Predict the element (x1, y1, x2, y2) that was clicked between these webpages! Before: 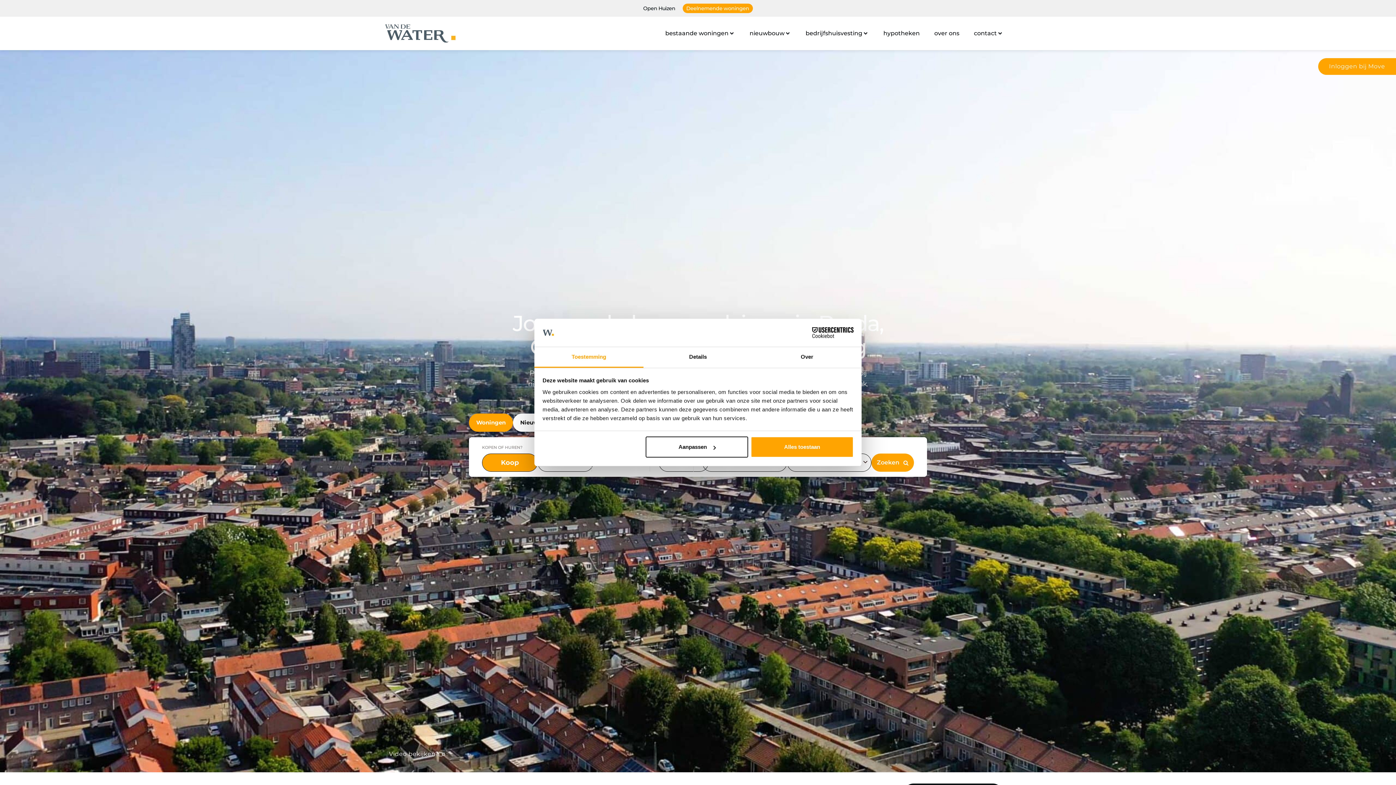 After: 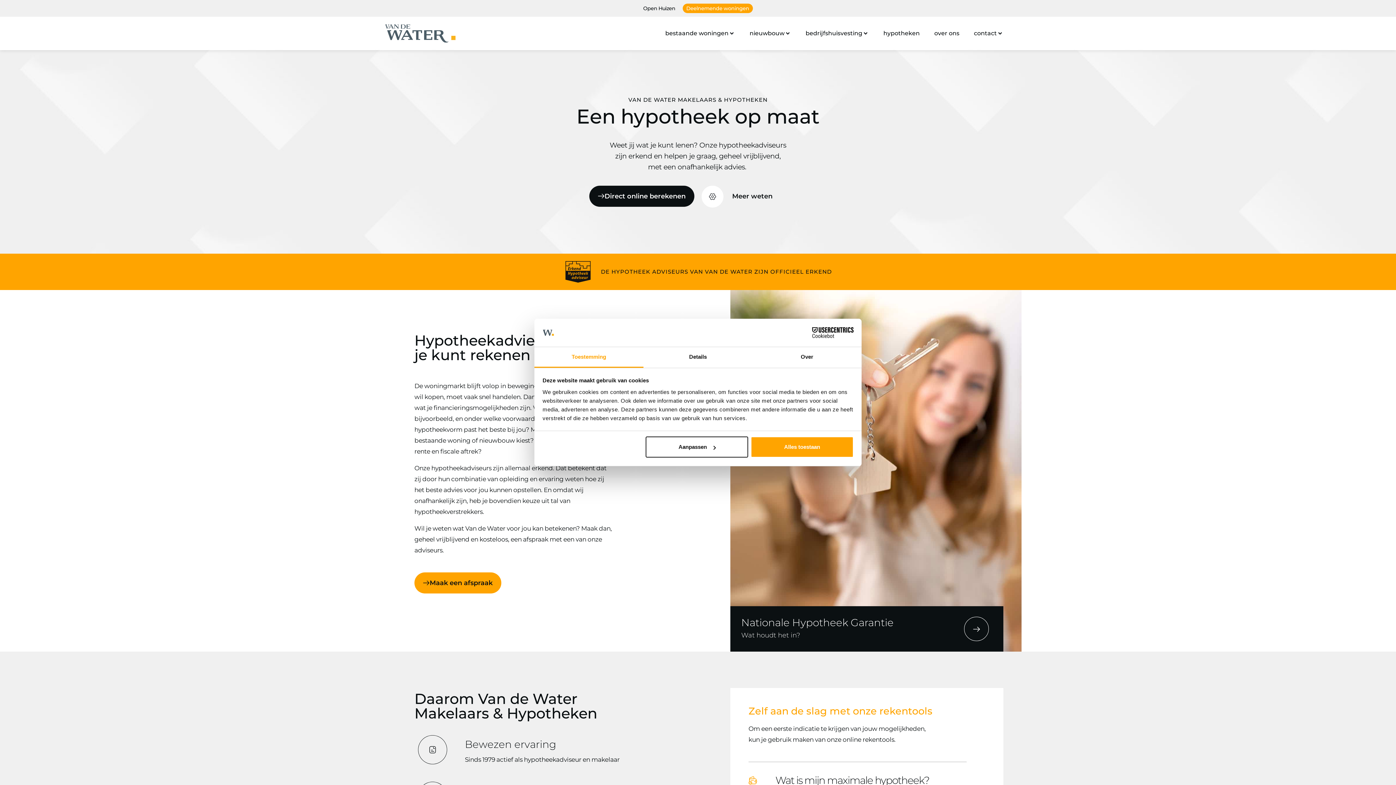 Action: bbox: (883, 24, 919, 42) label: hypotheken